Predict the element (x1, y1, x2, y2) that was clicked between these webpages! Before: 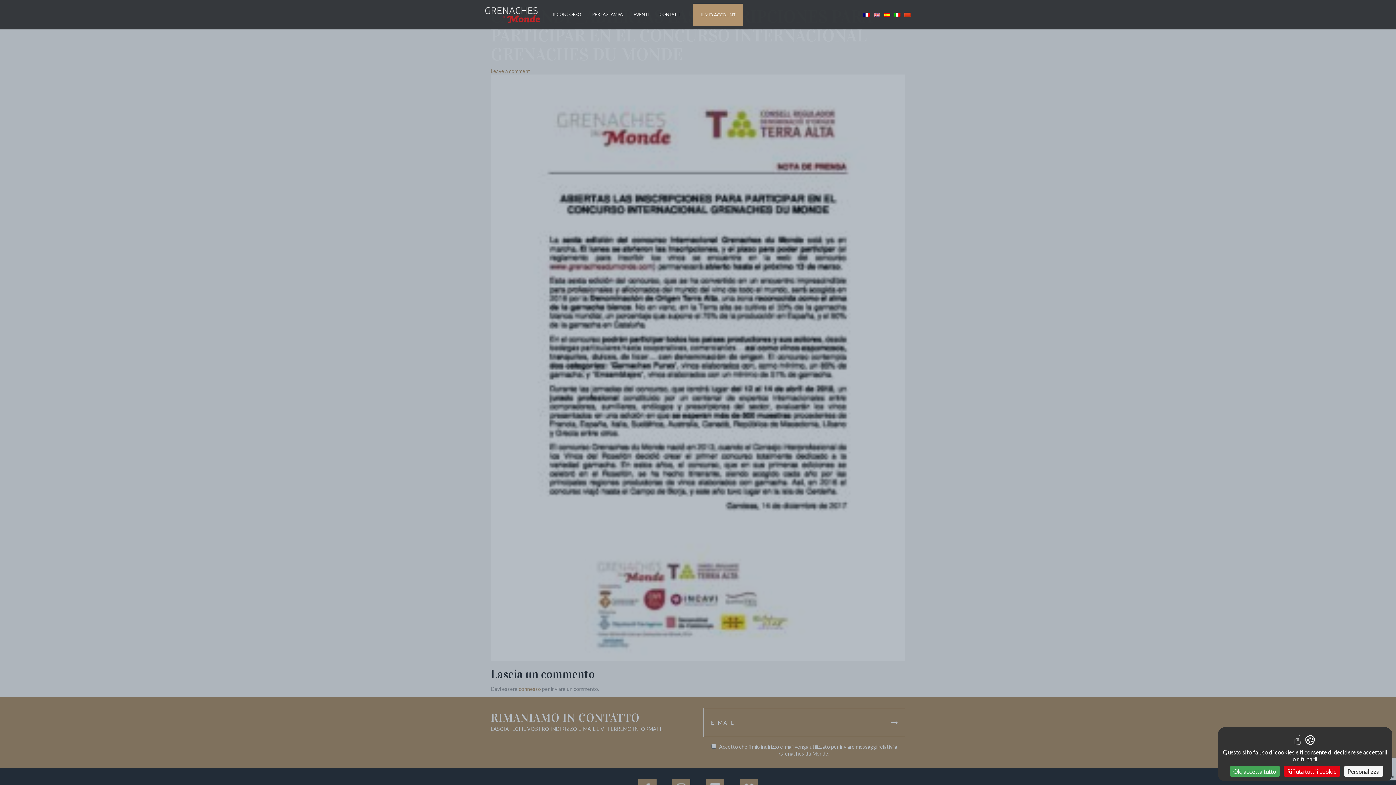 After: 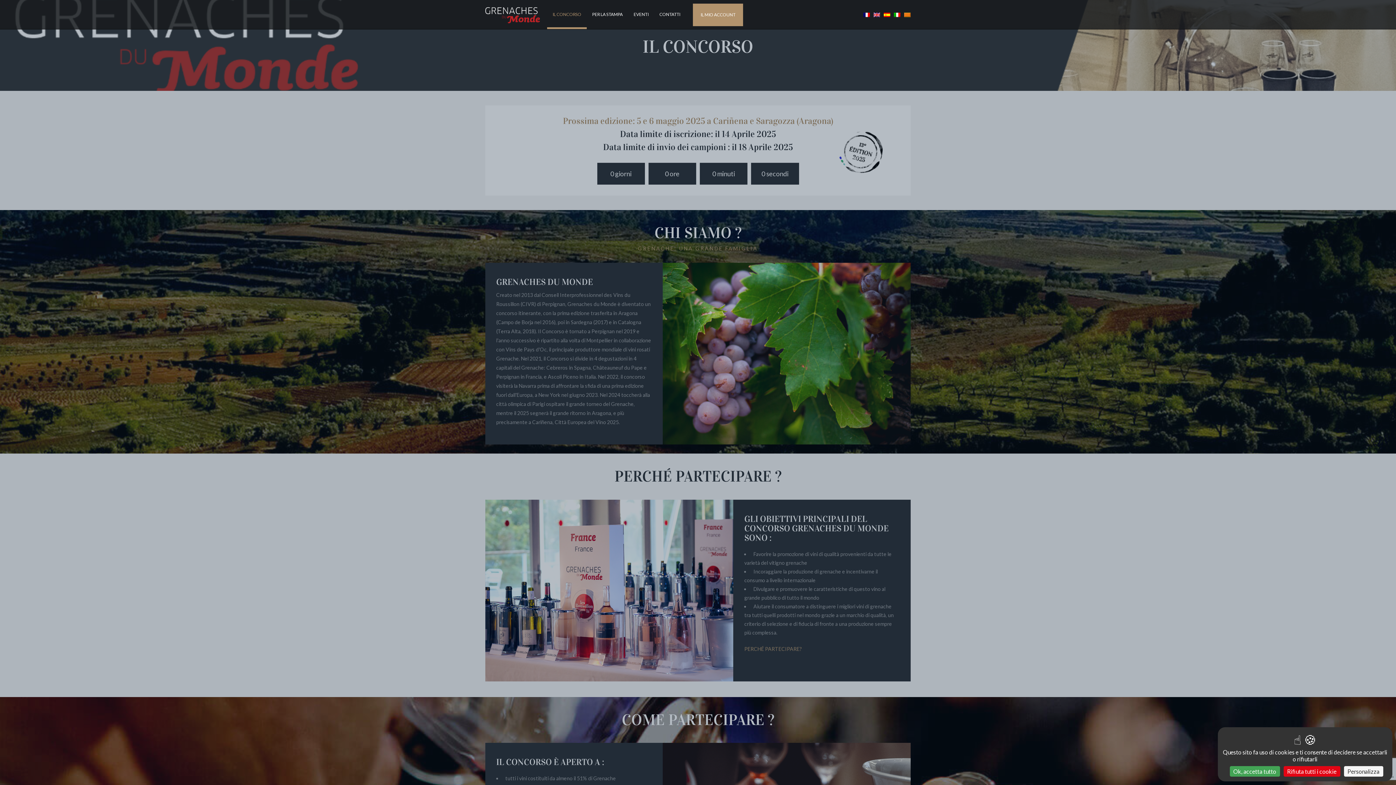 Action: bbox: (547, 0, 586, 29) label: IL CONCORSO